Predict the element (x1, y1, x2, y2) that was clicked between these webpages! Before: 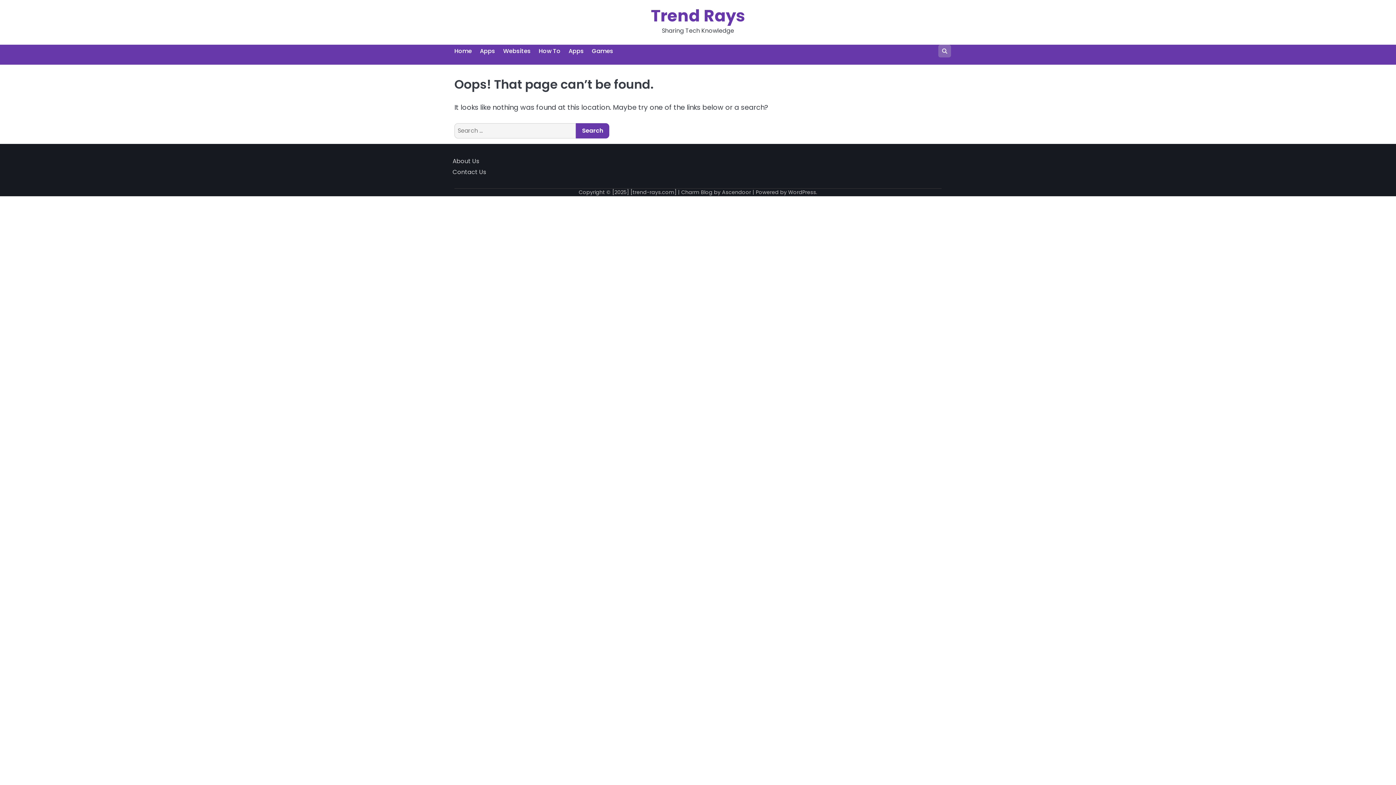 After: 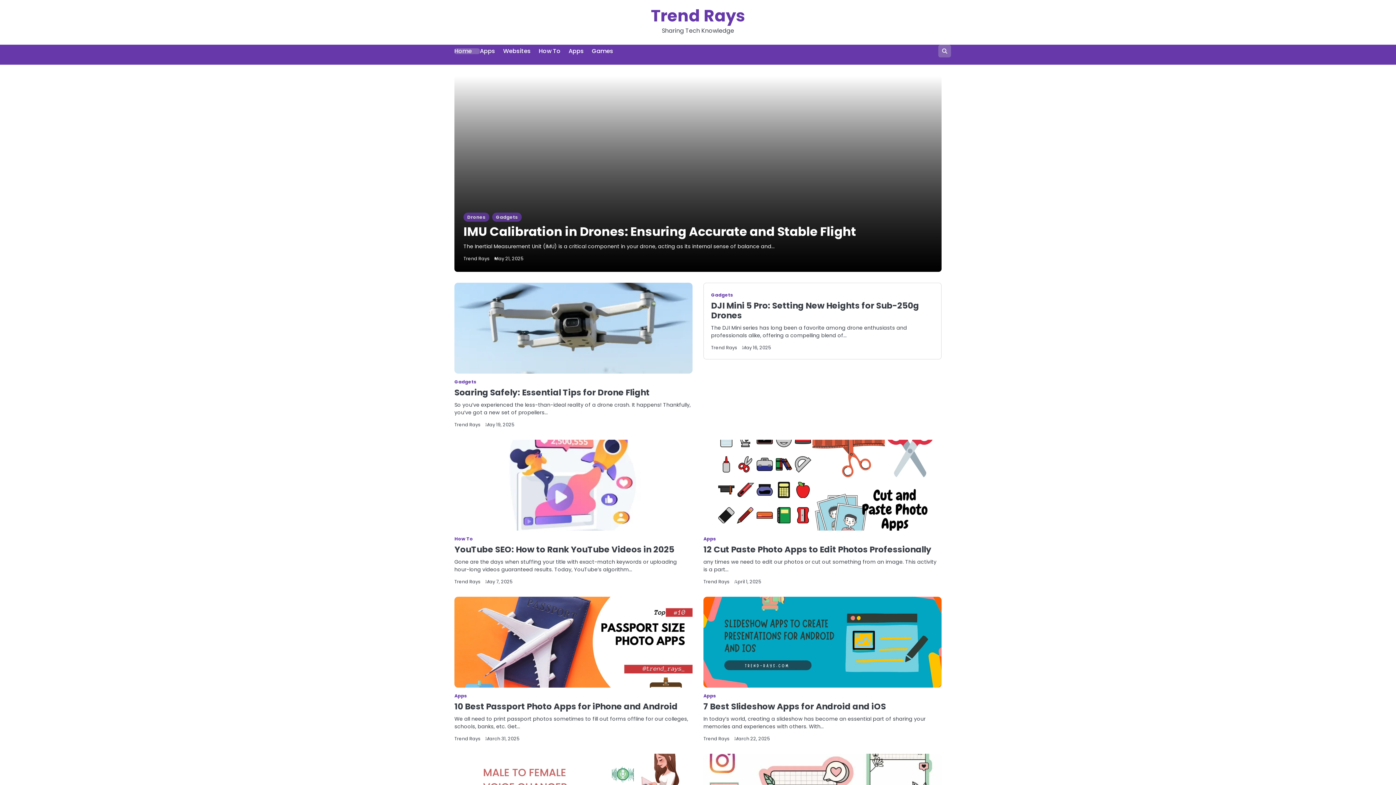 Action: label: Trend Rays bbox: (651, 4, 745, 27)